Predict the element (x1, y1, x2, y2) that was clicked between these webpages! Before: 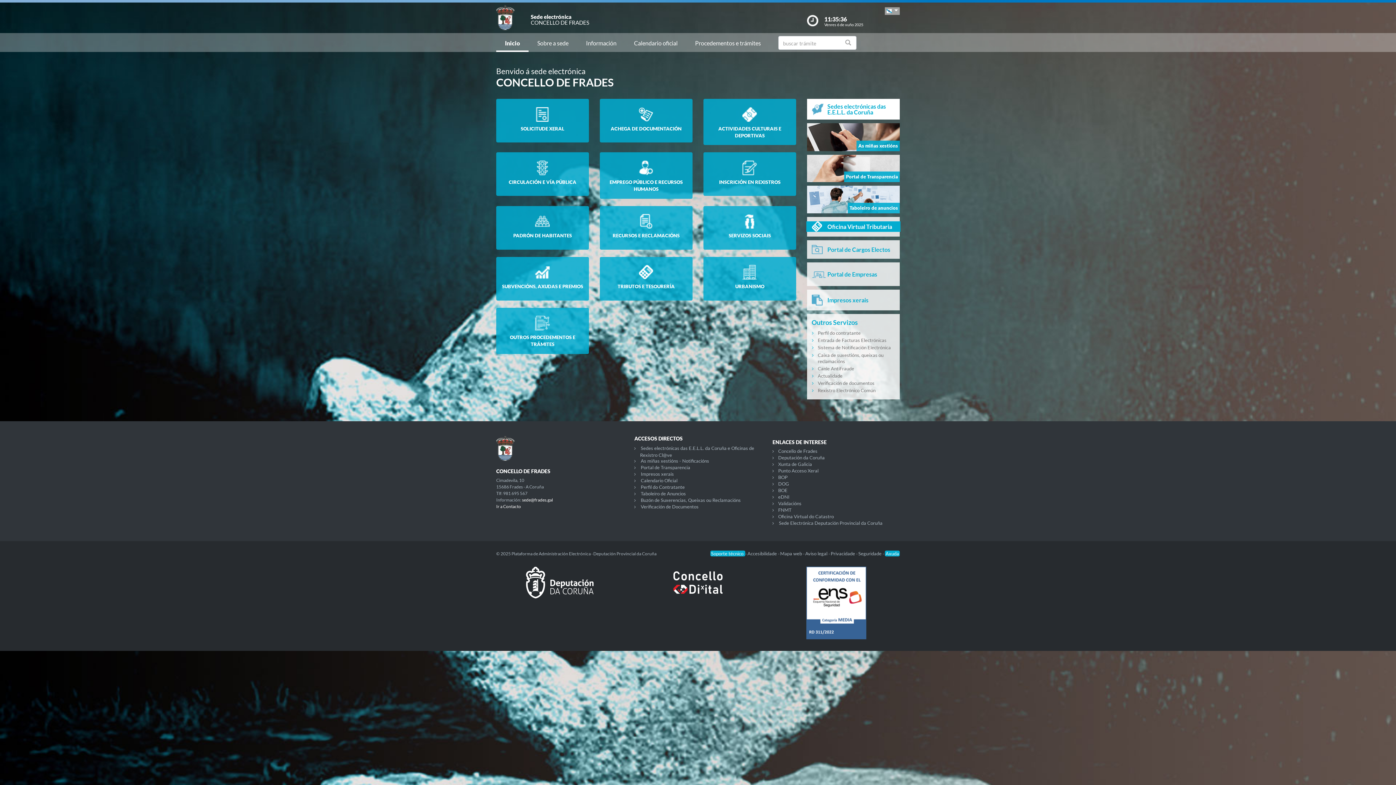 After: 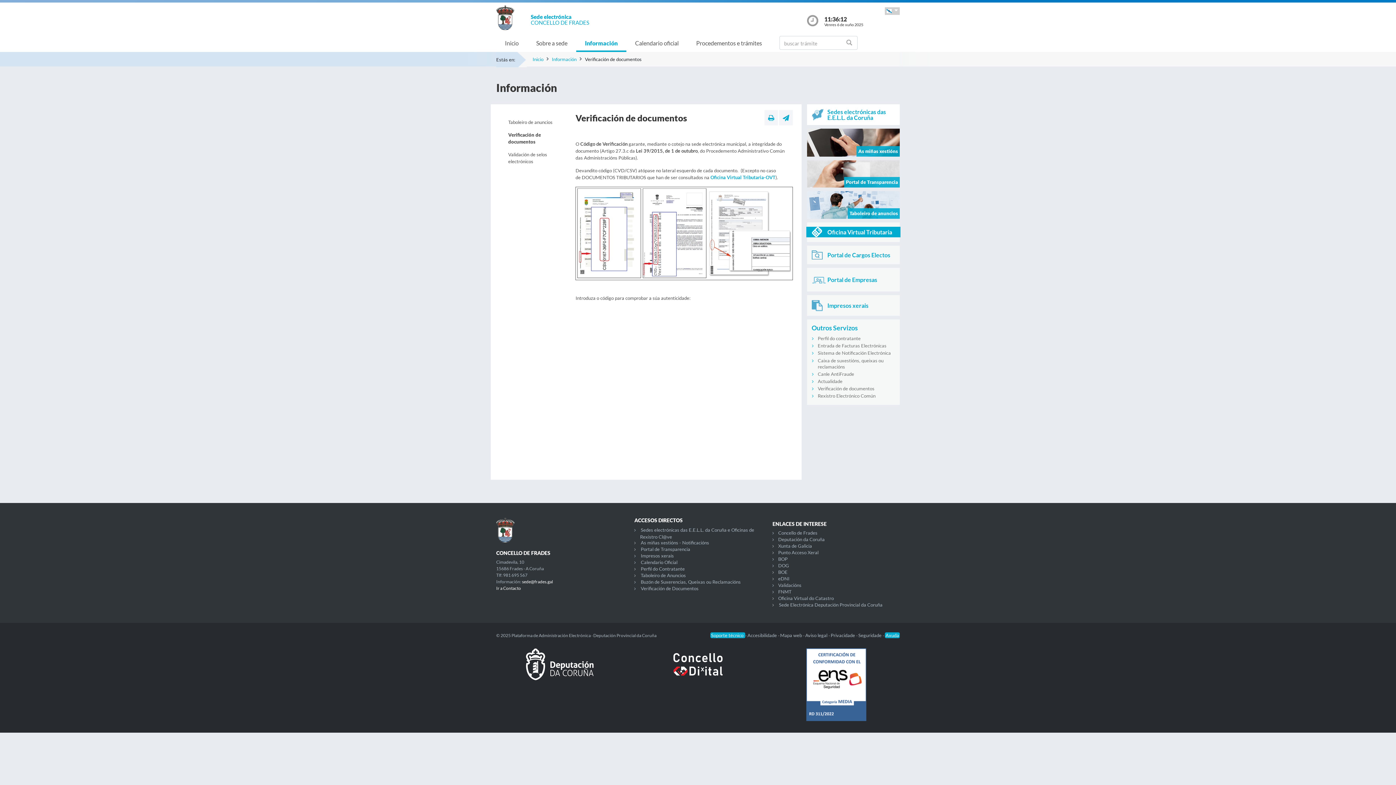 Action: bbox: (818, 380, 874, 386) label: Verificación de documentos